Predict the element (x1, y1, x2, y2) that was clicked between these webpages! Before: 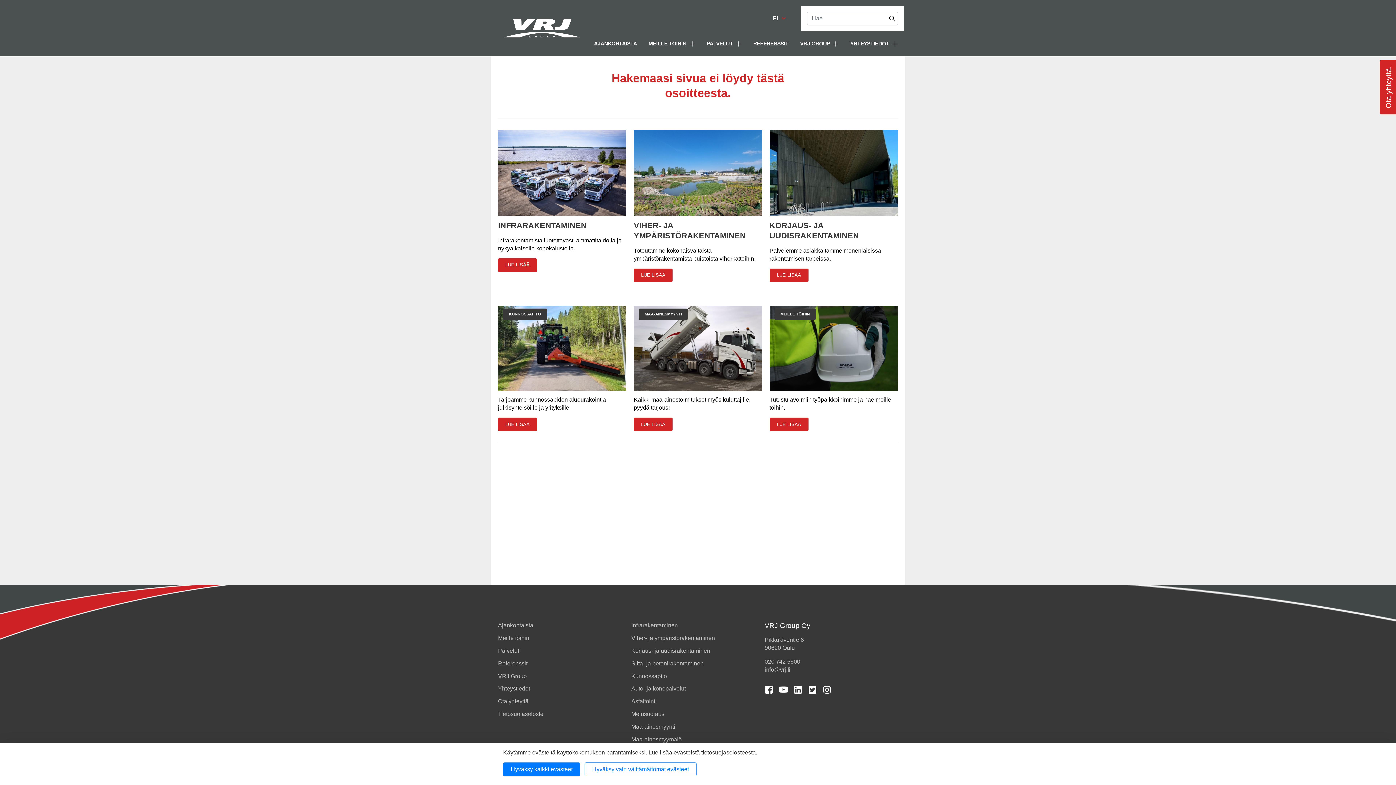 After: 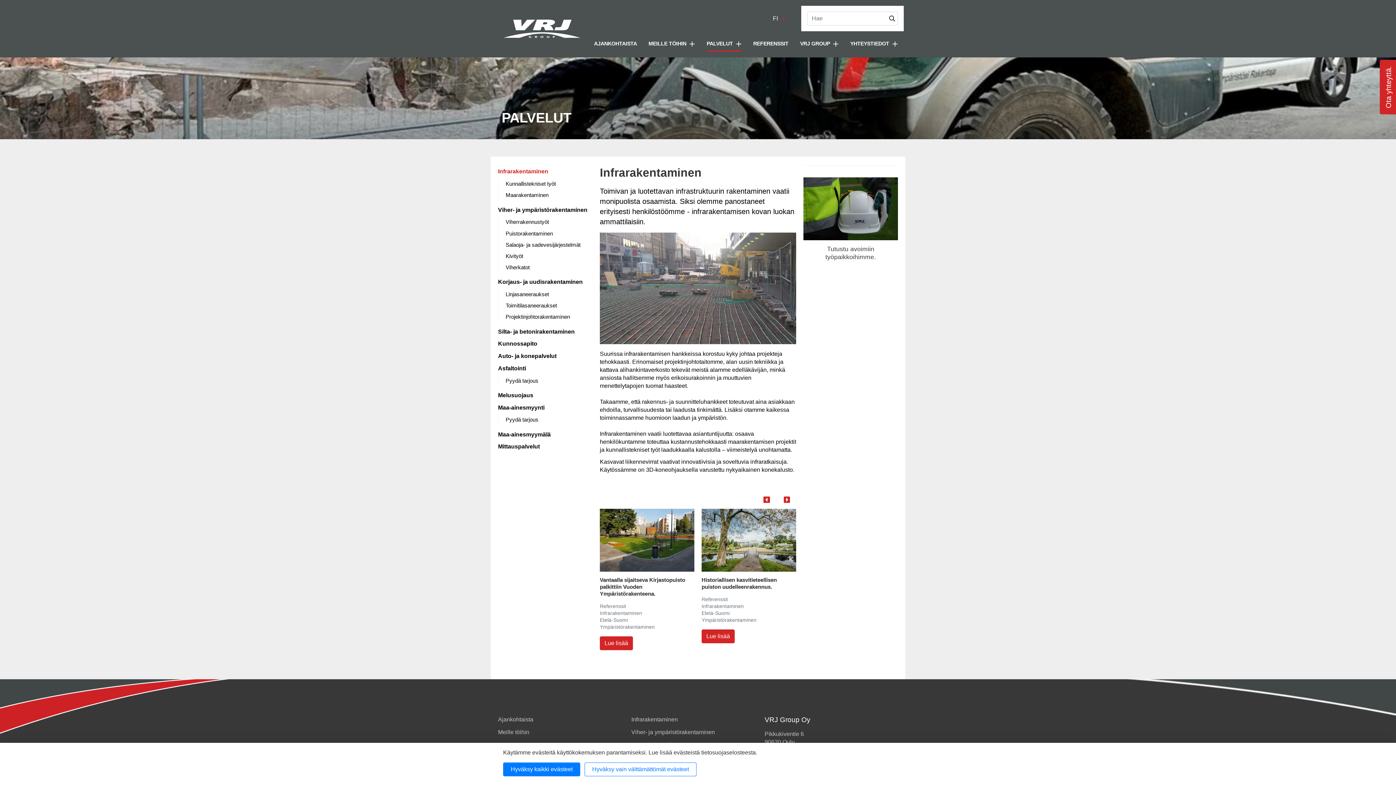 Action: bbox: (498, 130, 626, 215)